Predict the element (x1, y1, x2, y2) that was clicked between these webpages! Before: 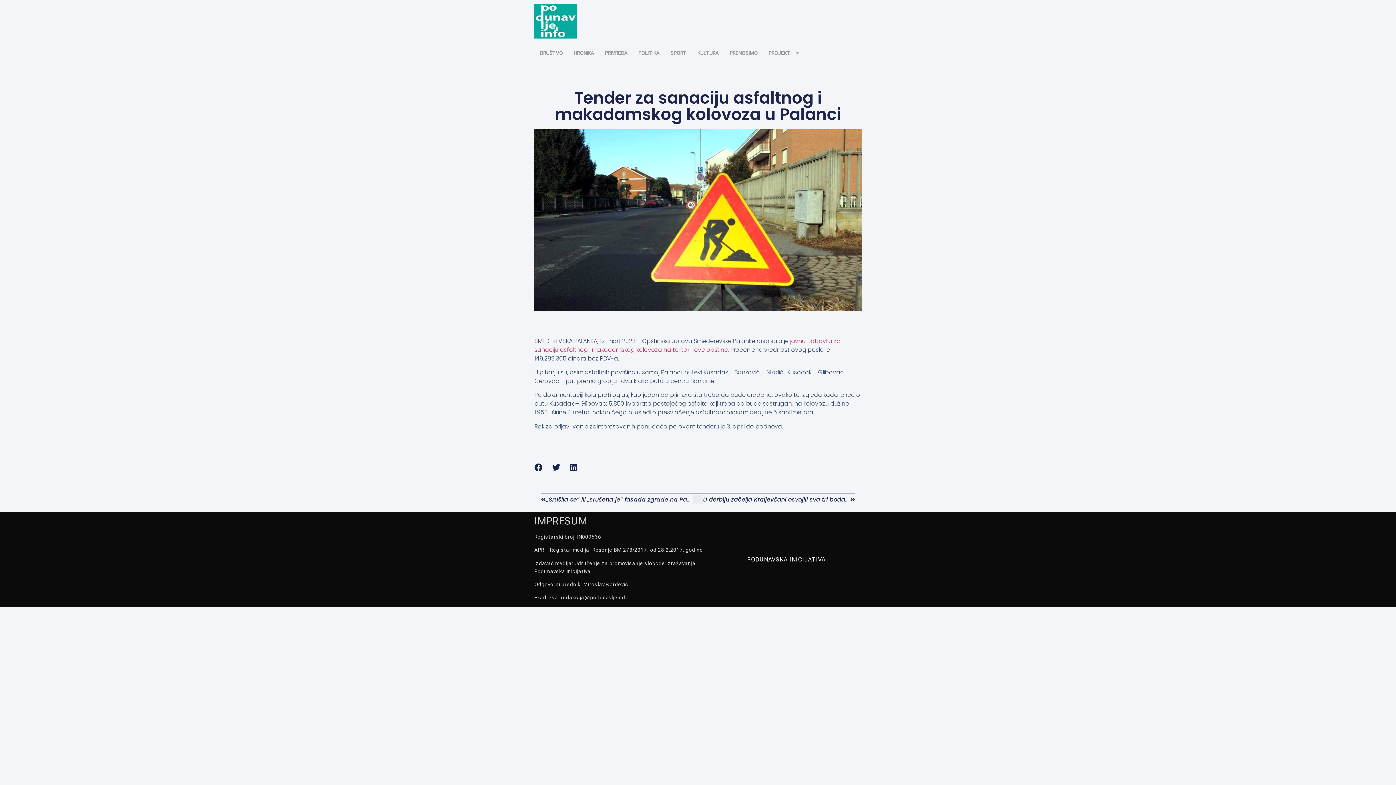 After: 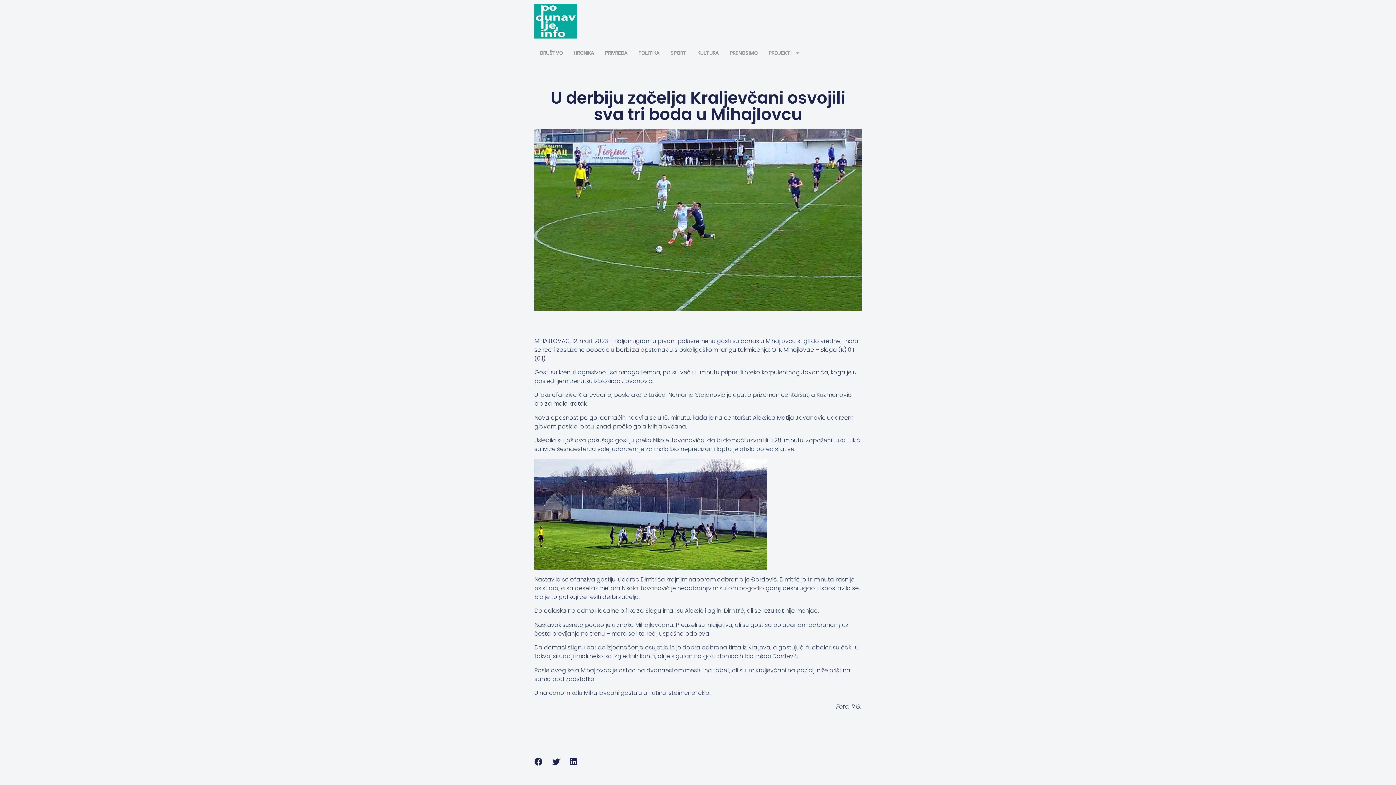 Action: label: U derbiju začelja Kraljevčani osvojili sva tri boda u Mihajlovcu
Next bbox: (703, 495, 855, 504)